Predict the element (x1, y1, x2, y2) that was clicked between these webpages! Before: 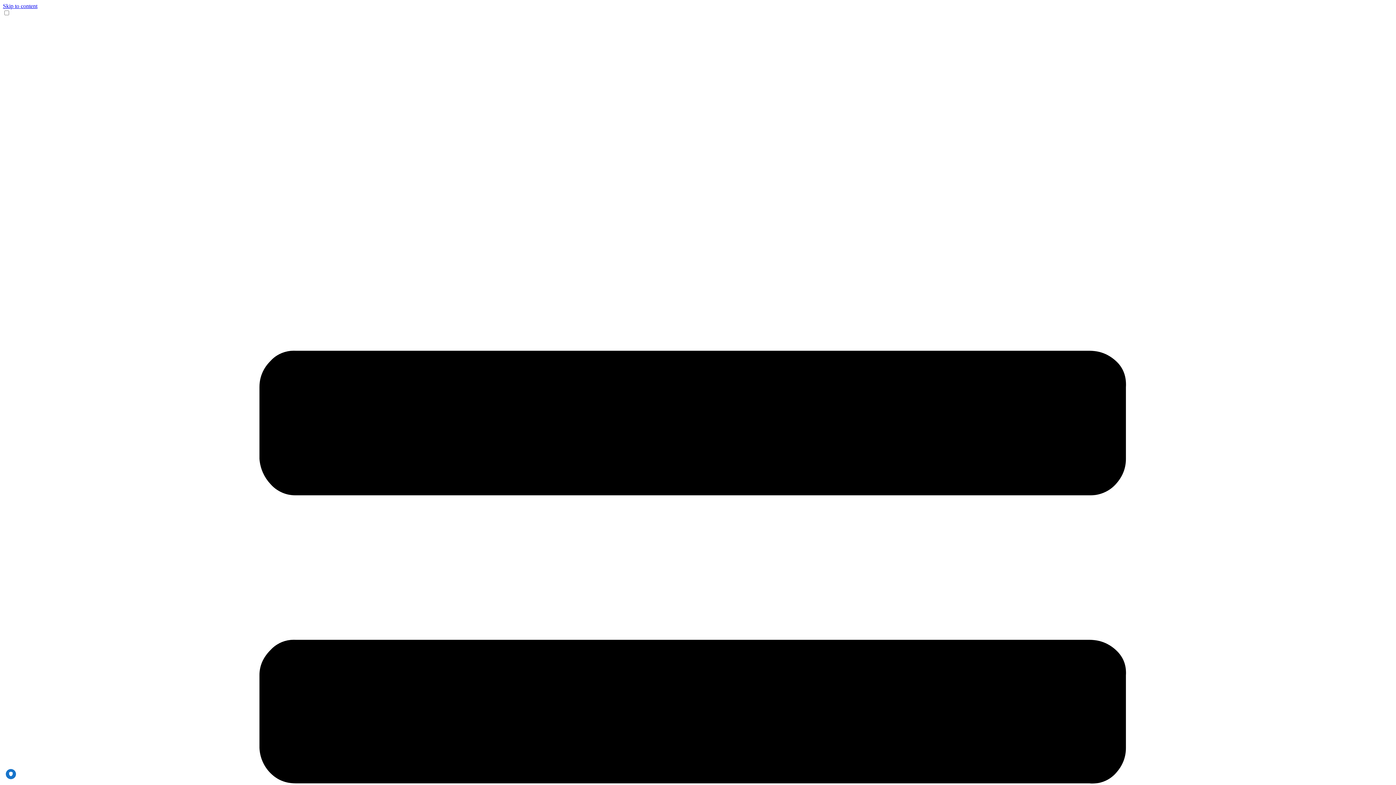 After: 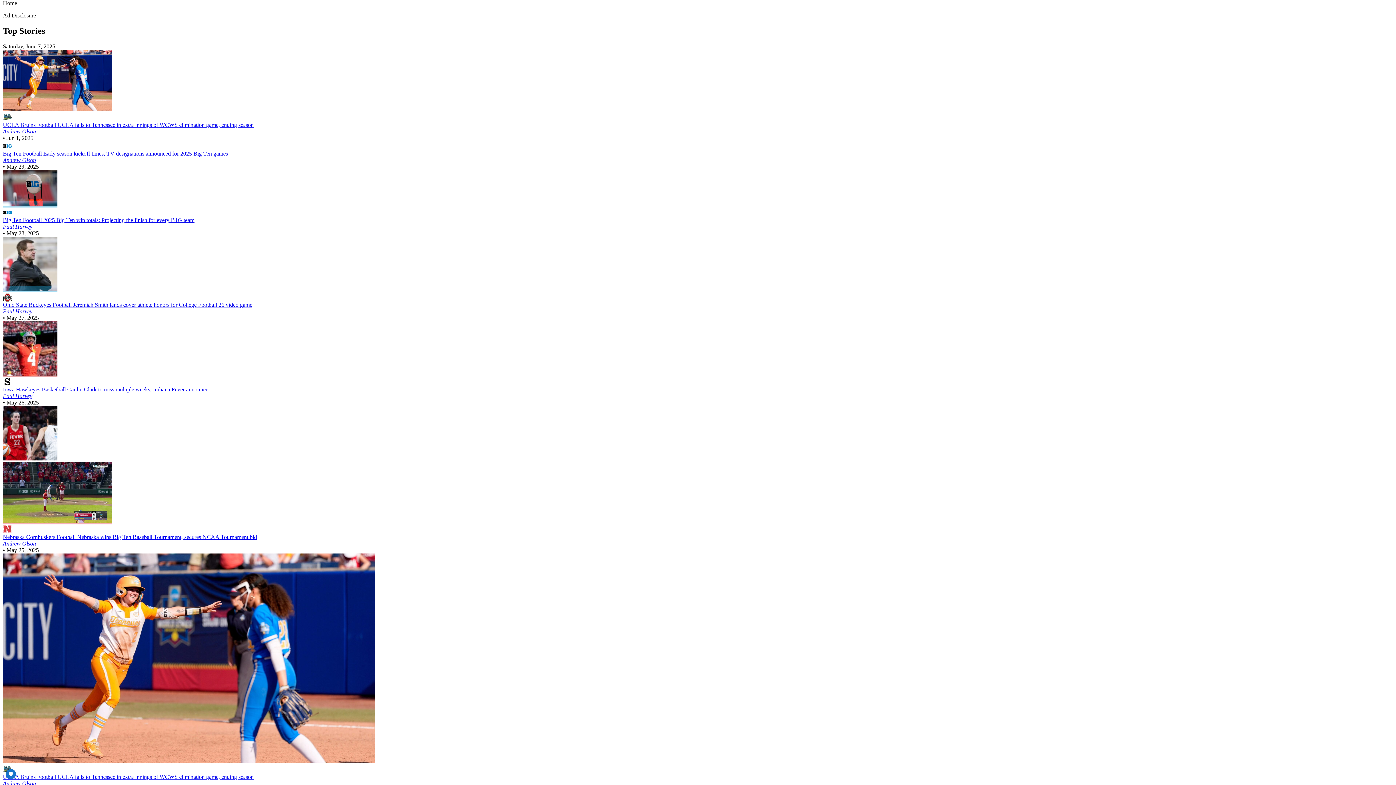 Action: bbox: (2, 2, 37, 9) label: Skip to content